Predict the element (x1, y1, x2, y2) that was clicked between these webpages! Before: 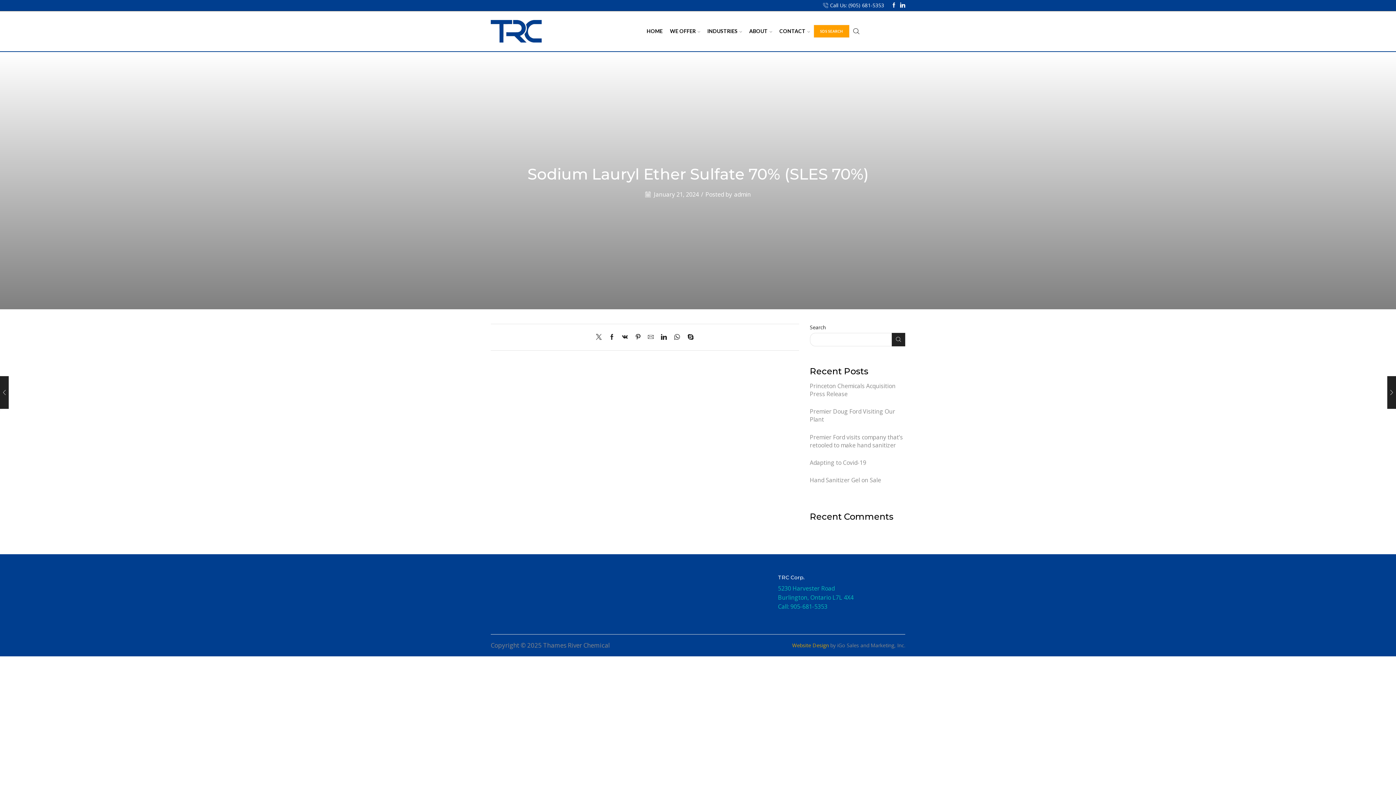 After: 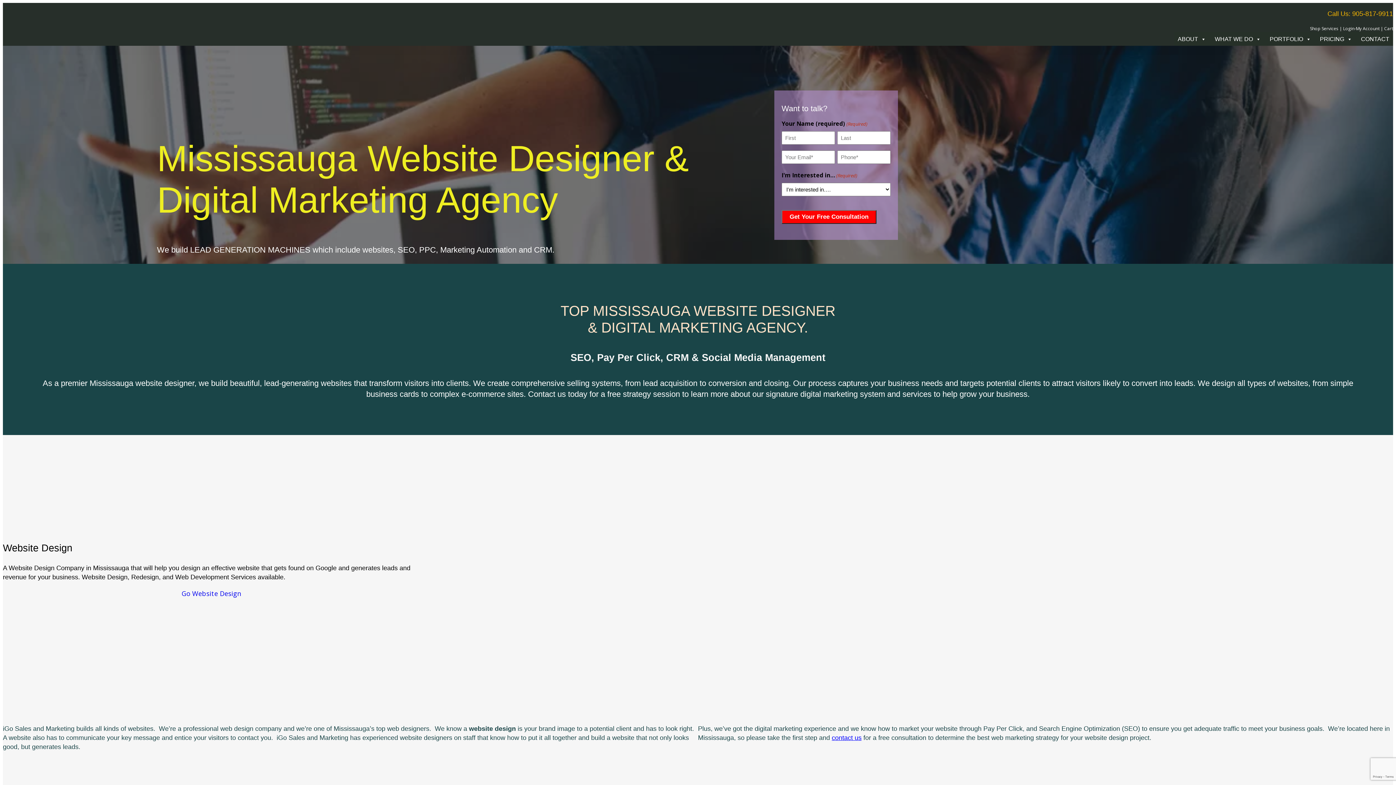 Action: bbox: (792, 642, 829, 649) label: Website Design